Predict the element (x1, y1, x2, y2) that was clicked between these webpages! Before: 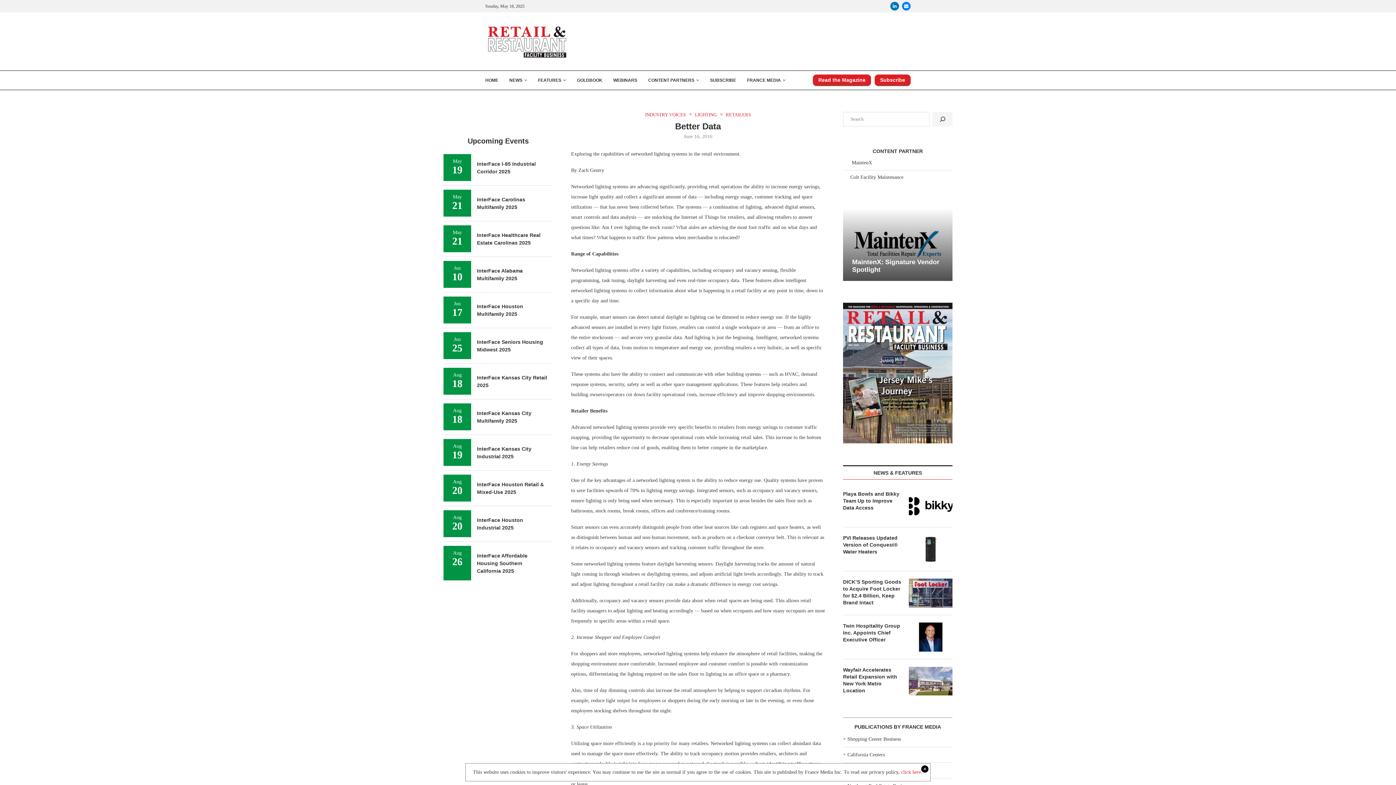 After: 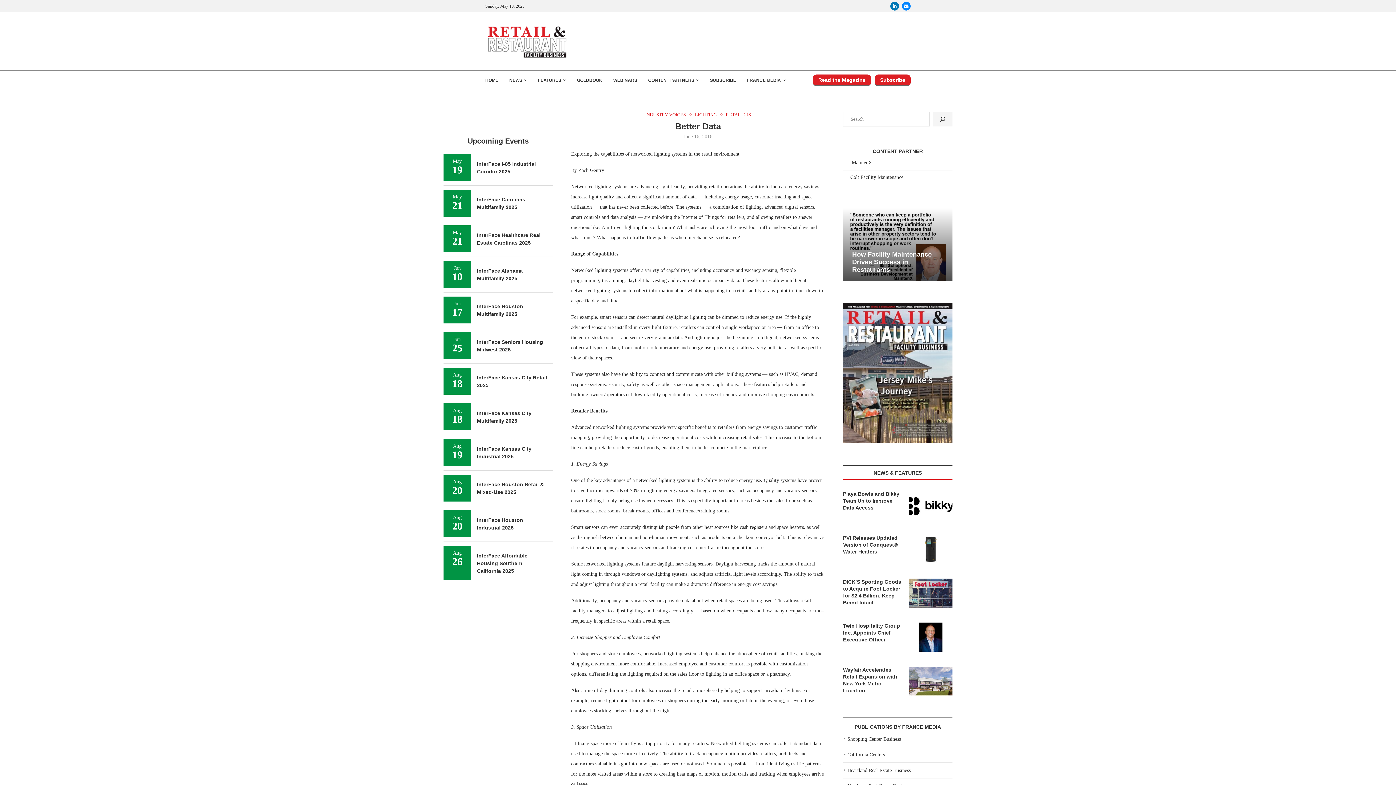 Action: label: click here. bbox: (901, 769, 922, 775)